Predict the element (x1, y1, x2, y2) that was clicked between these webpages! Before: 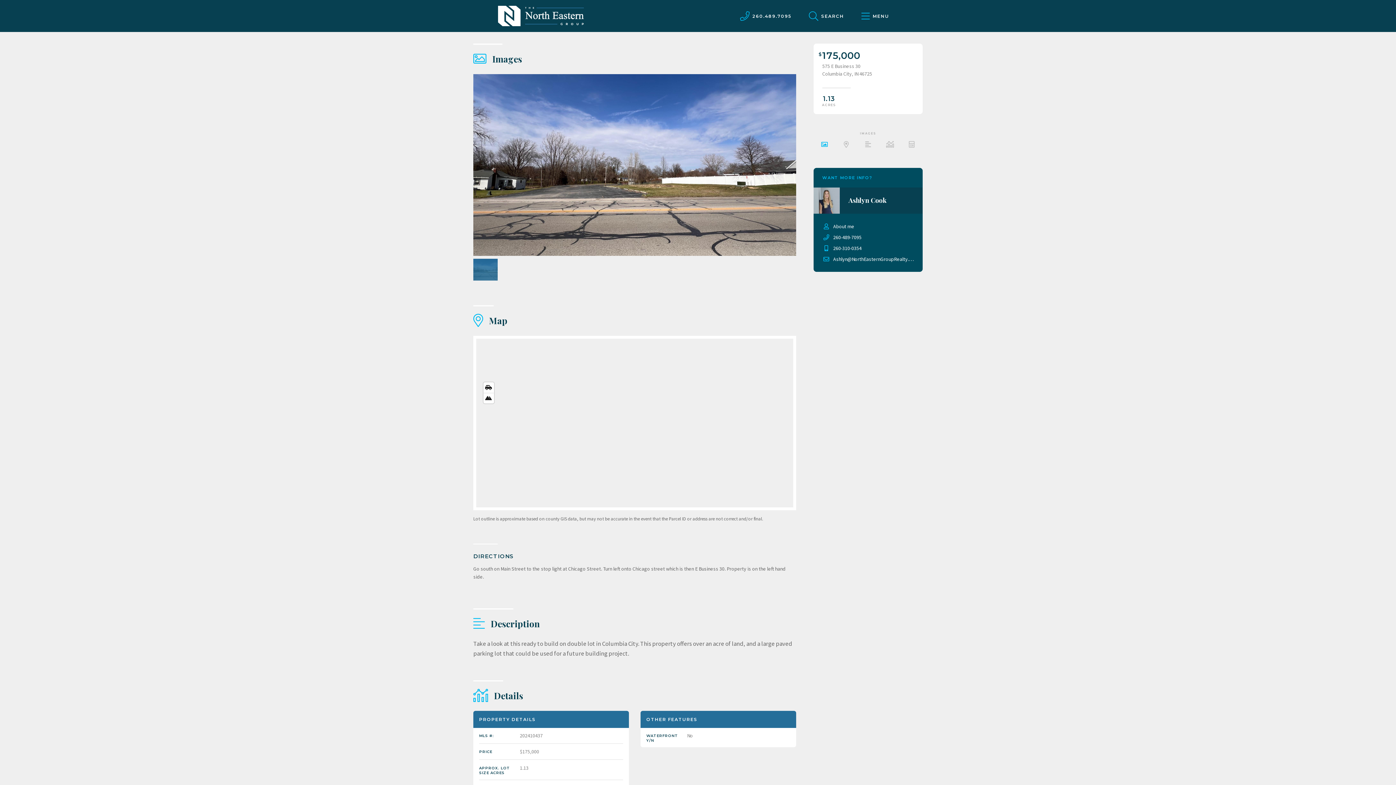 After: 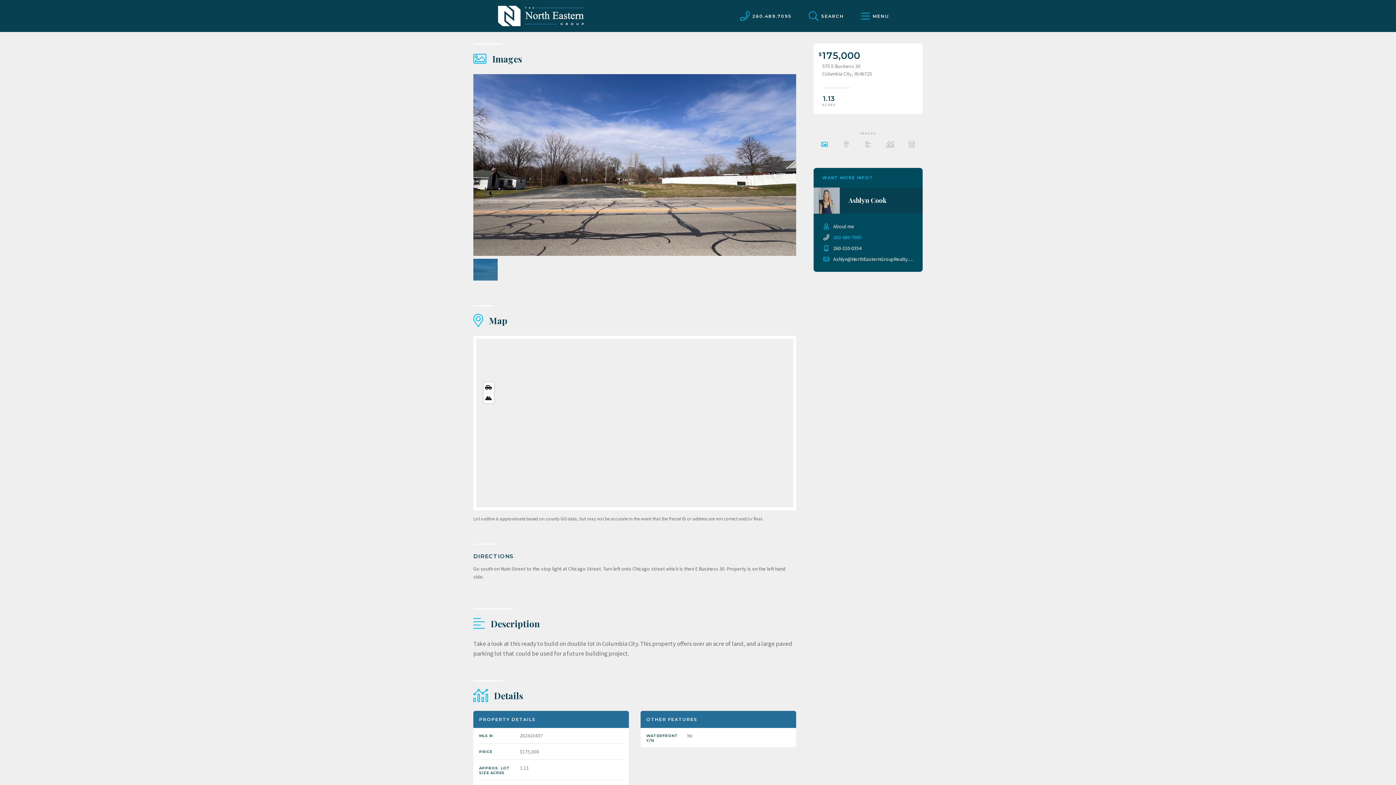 Action: label: 260-489-7095 bbox: (822, 233, 861, 241)